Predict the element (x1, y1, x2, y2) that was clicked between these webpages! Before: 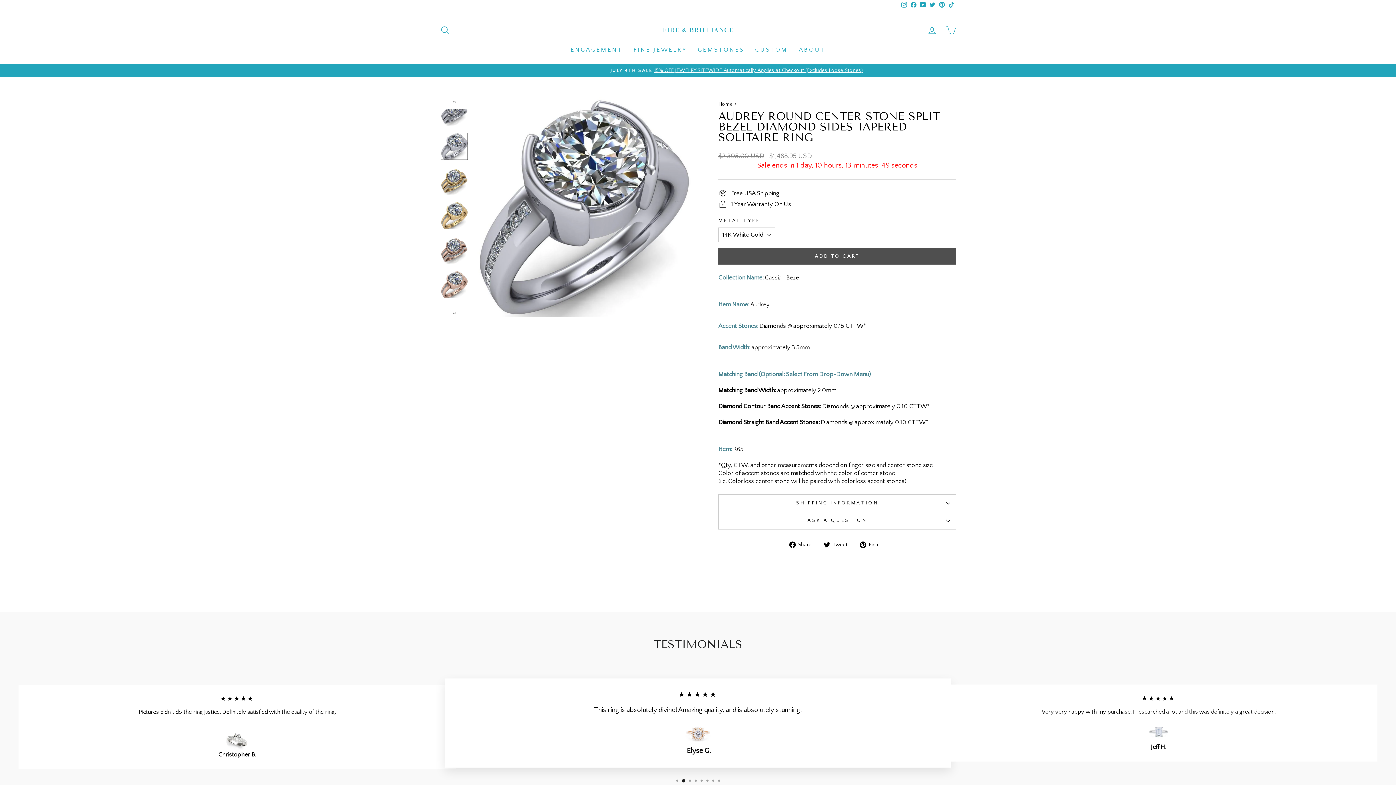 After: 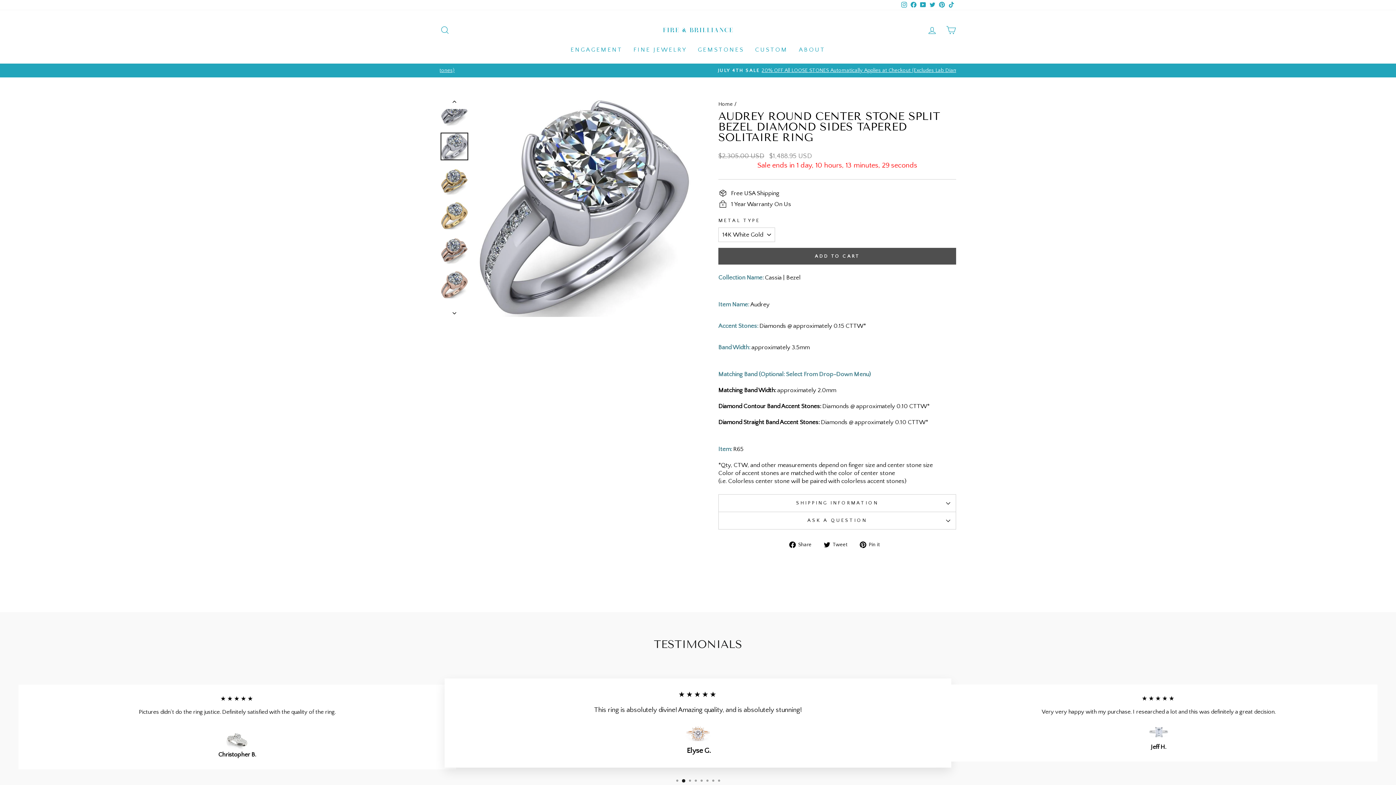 Action: bbox: (946, 0, 956, 10) label: TikTok